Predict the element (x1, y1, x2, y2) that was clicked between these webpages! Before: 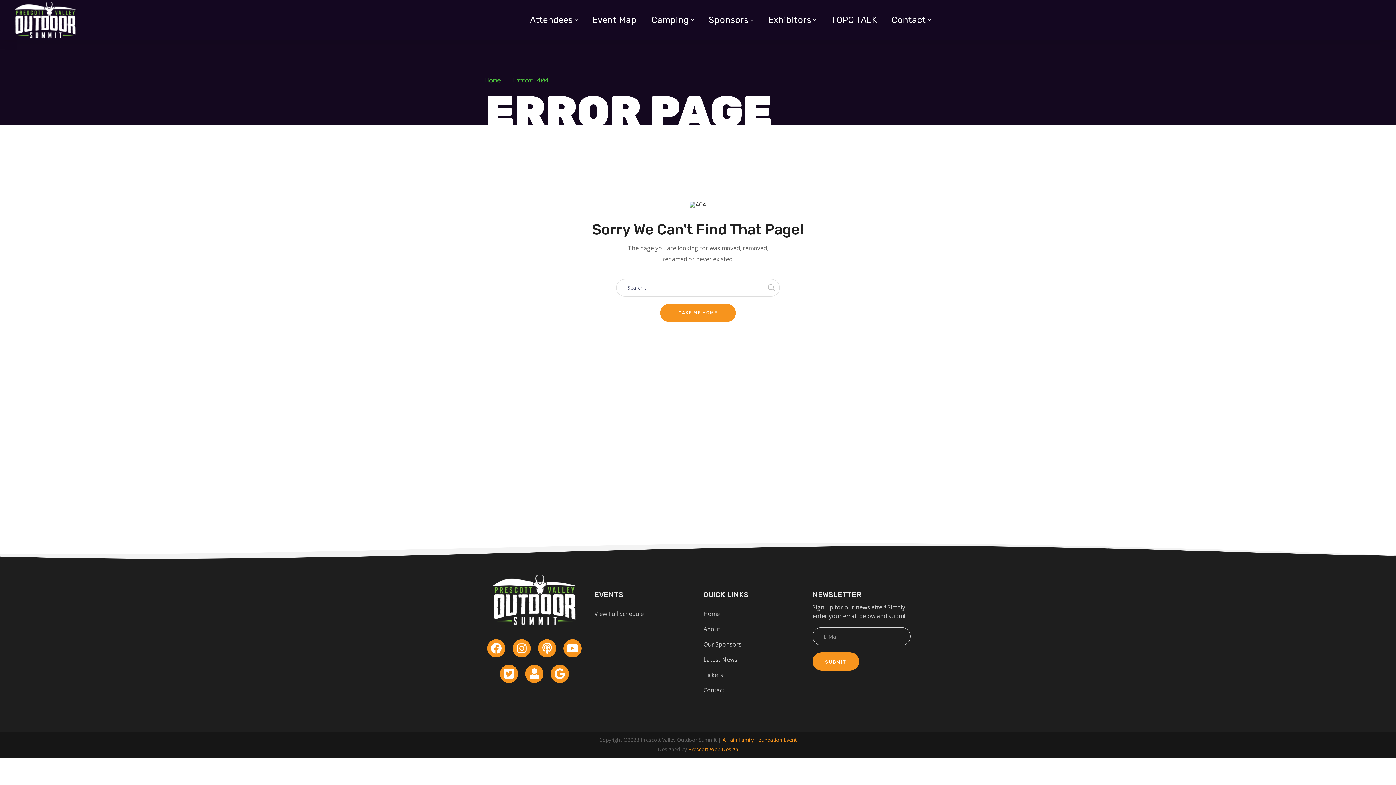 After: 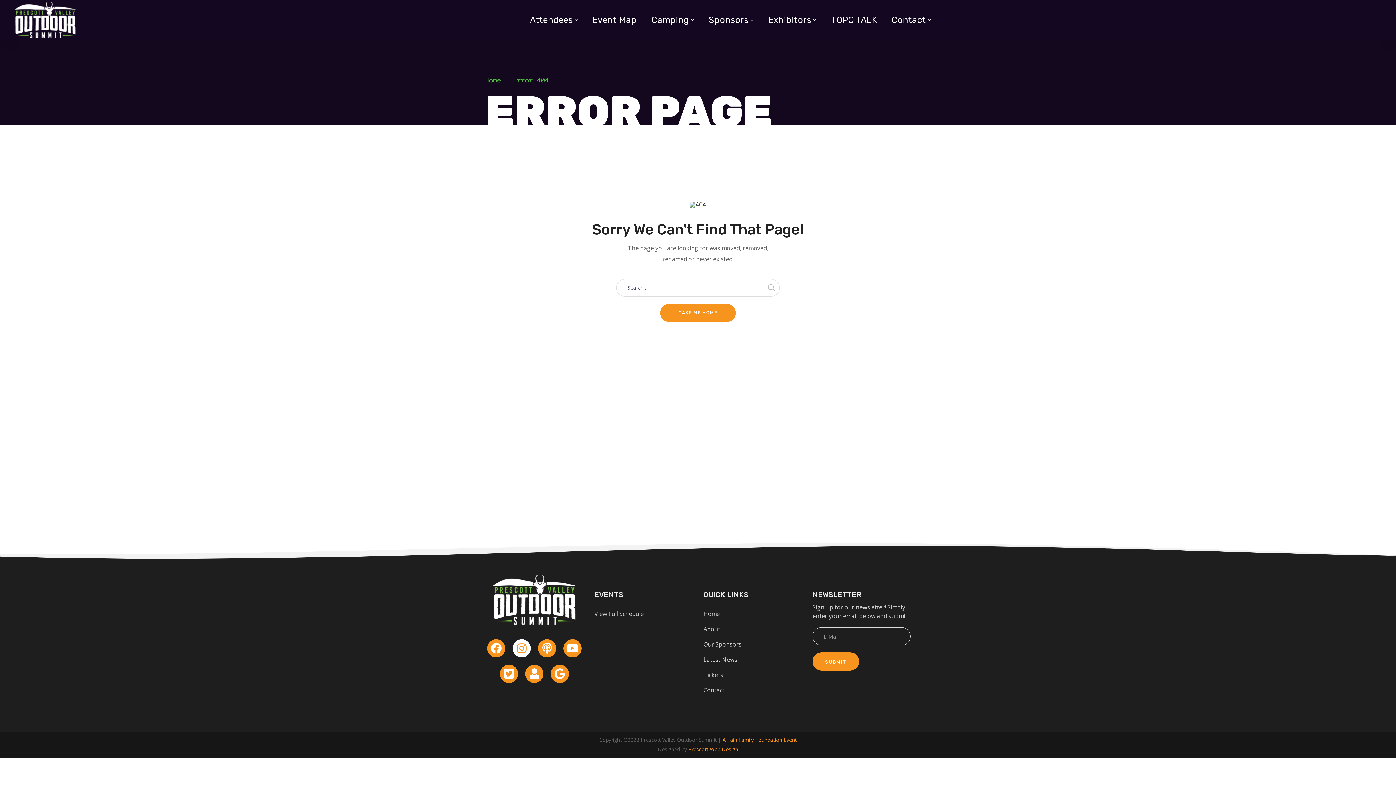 Action: bbox: (512, 639, 530, 657)